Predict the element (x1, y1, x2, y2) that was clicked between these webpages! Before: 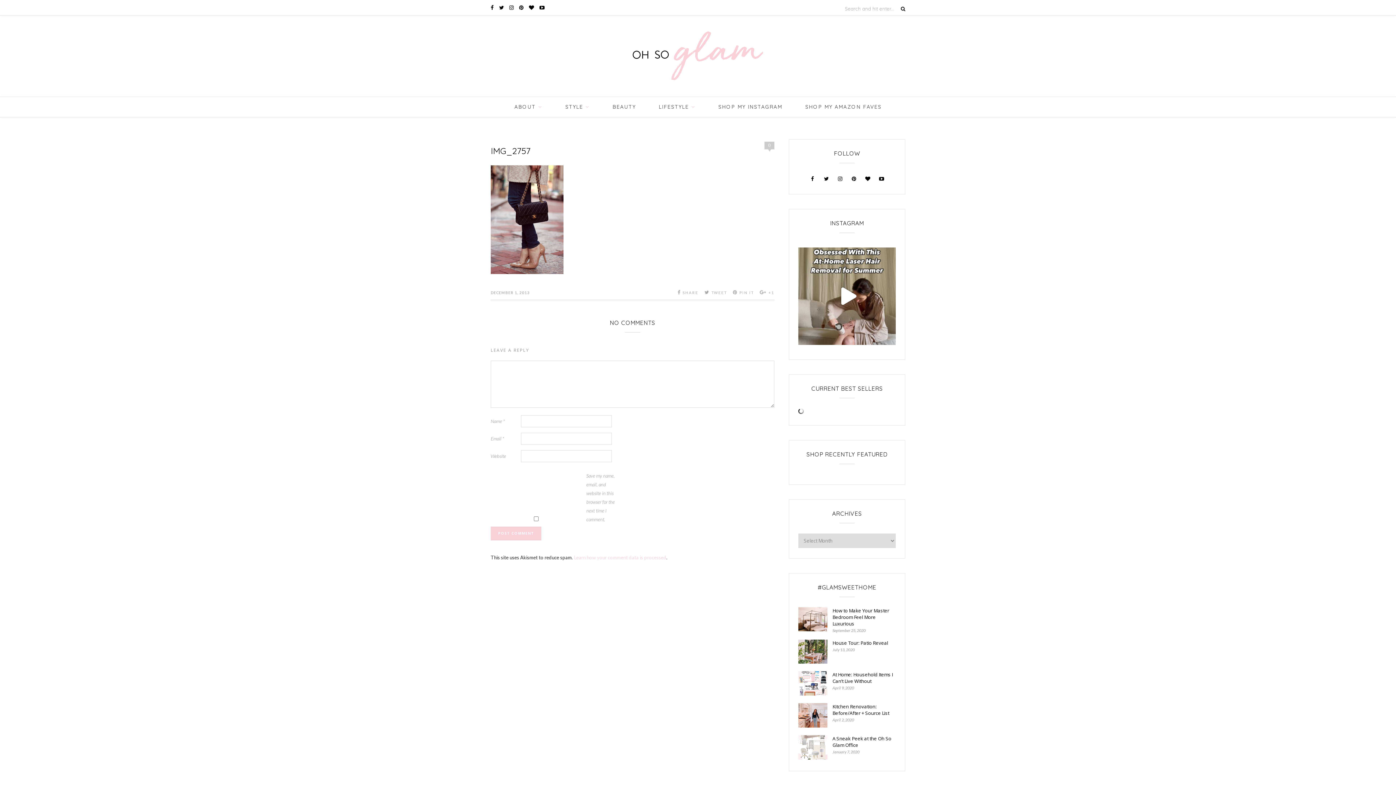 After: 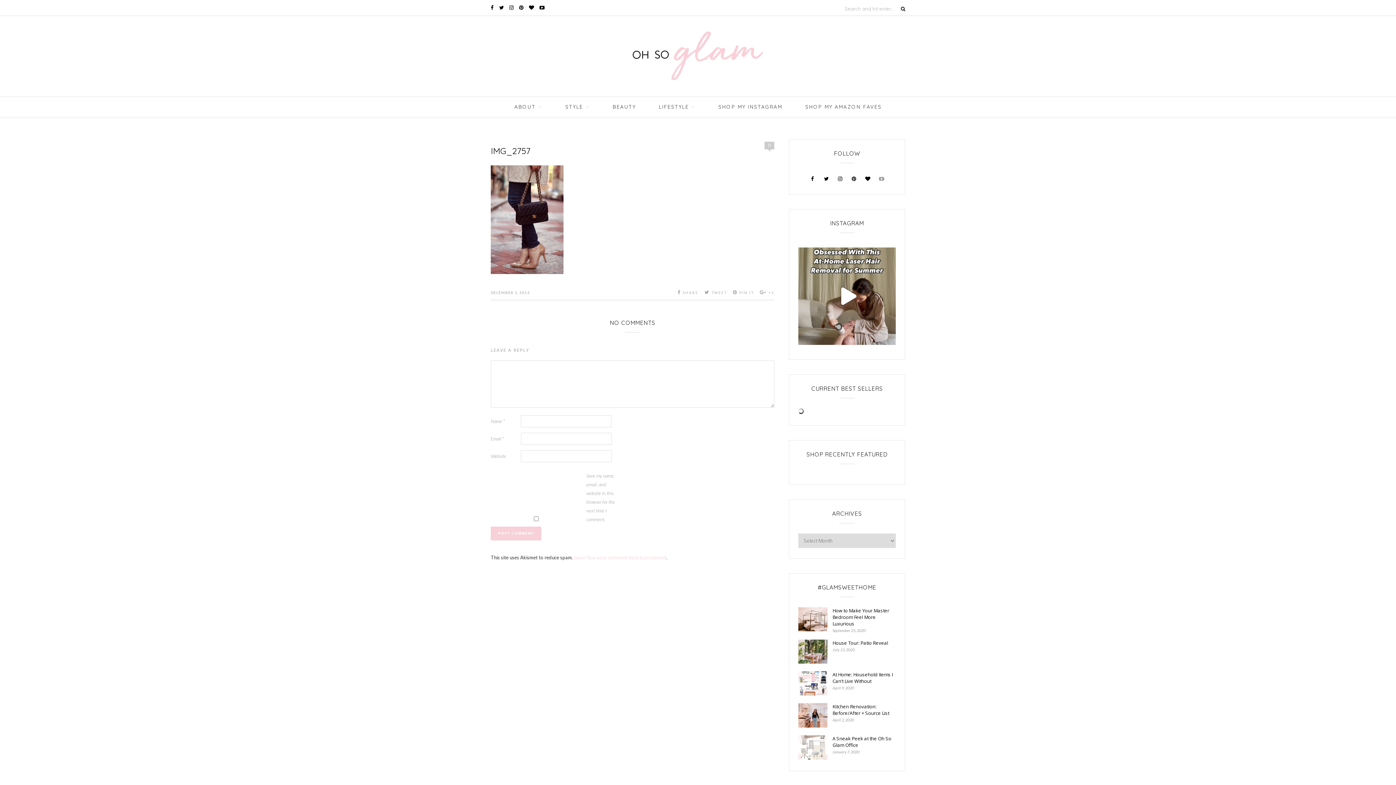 Action: bbox: (876, 173, 887, 183)